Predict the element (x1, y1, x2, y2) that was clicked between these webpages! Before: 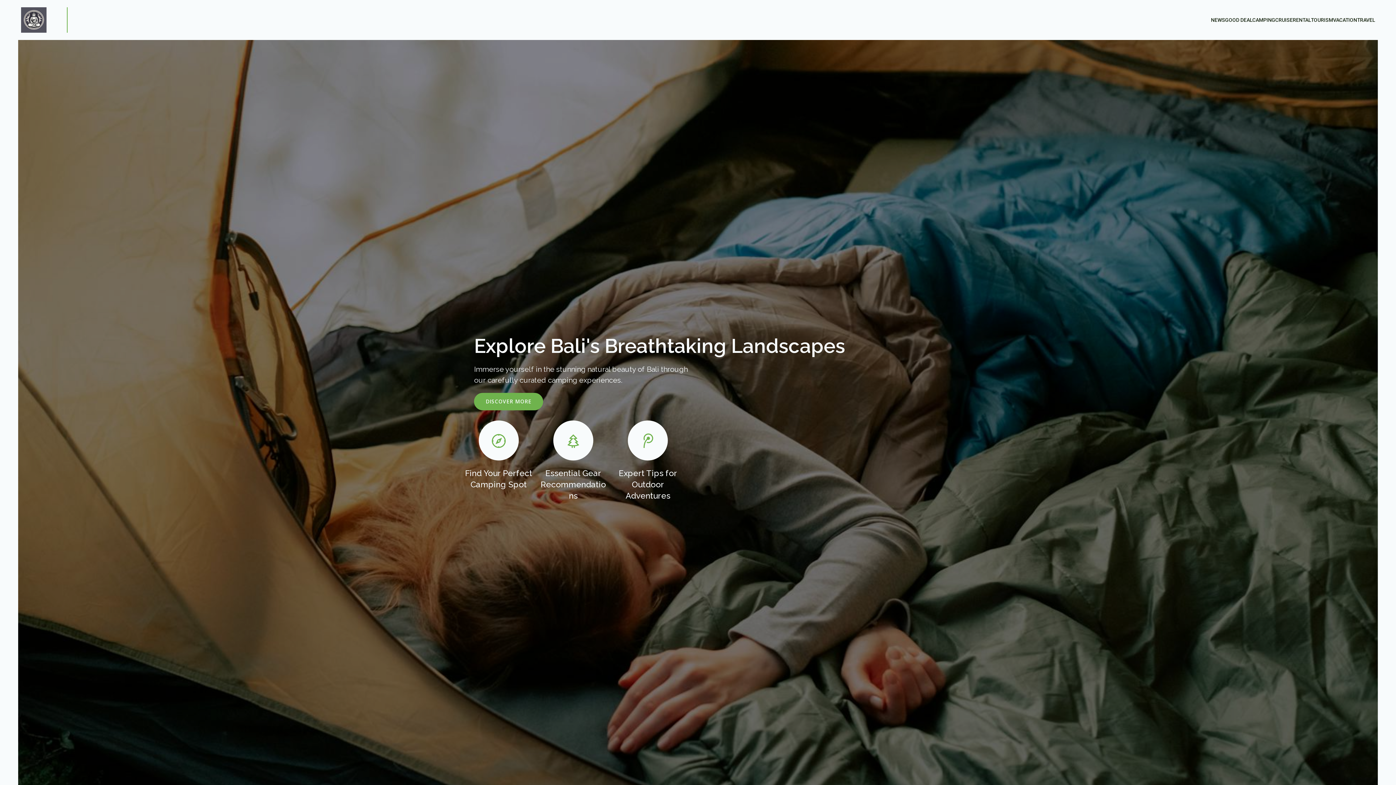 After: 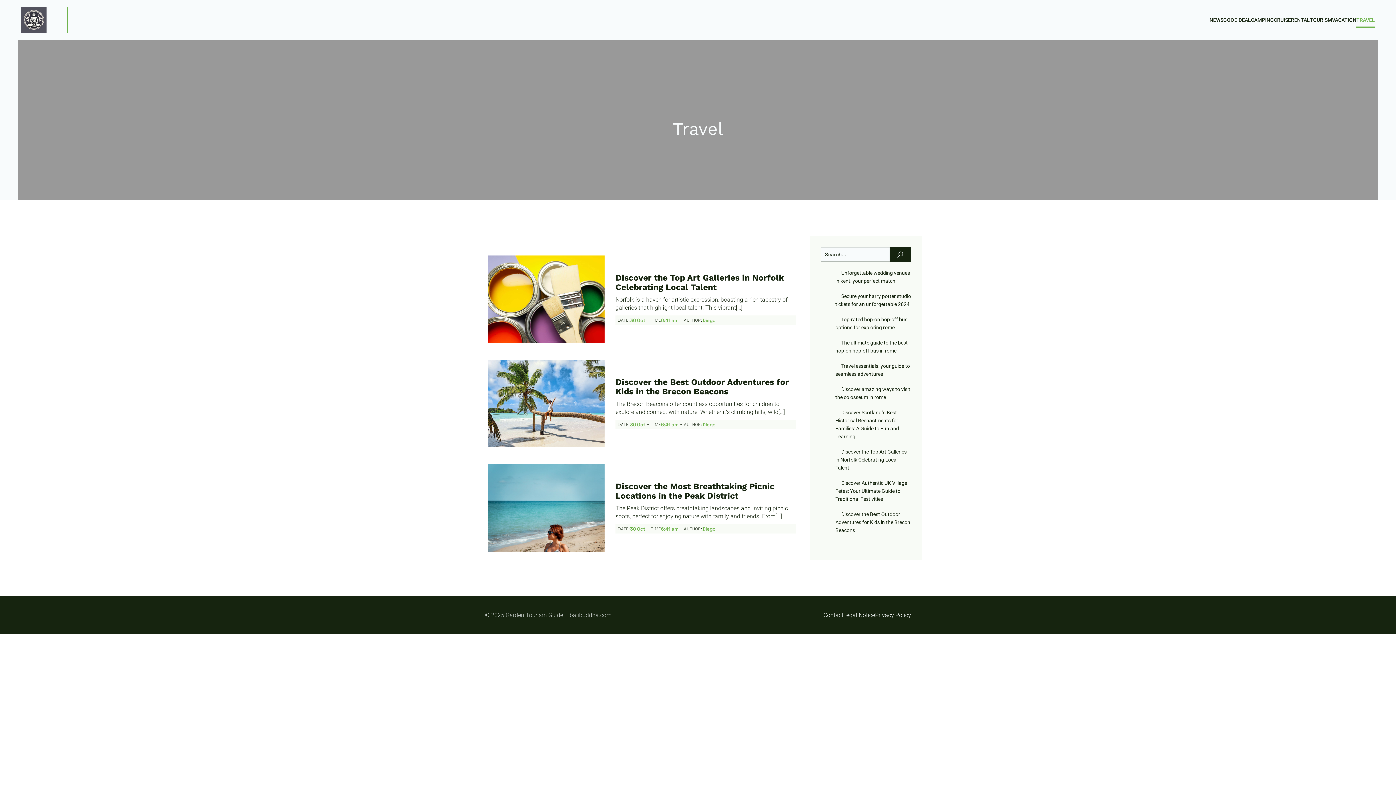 Action: label: TRAVEL bbox: (1357, 12, 1375, 27)